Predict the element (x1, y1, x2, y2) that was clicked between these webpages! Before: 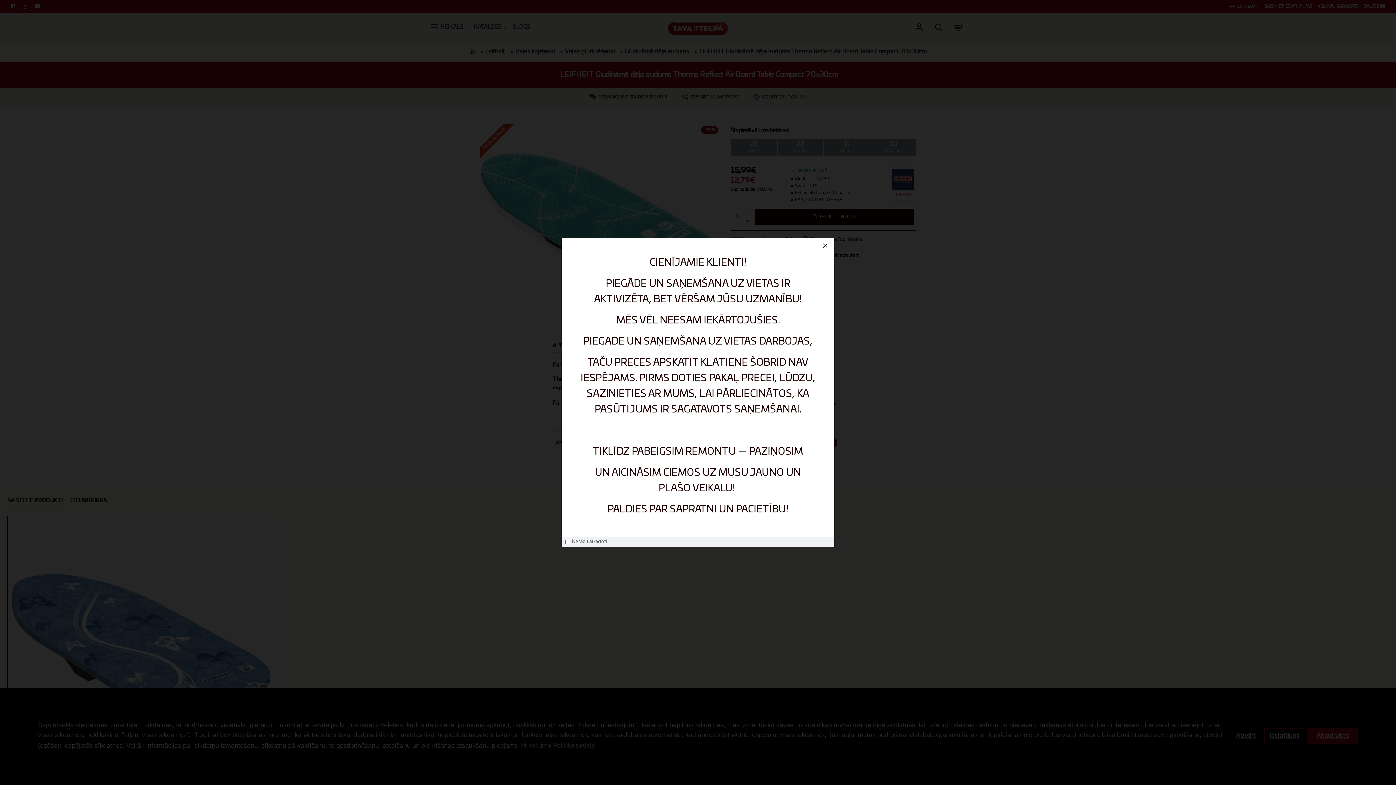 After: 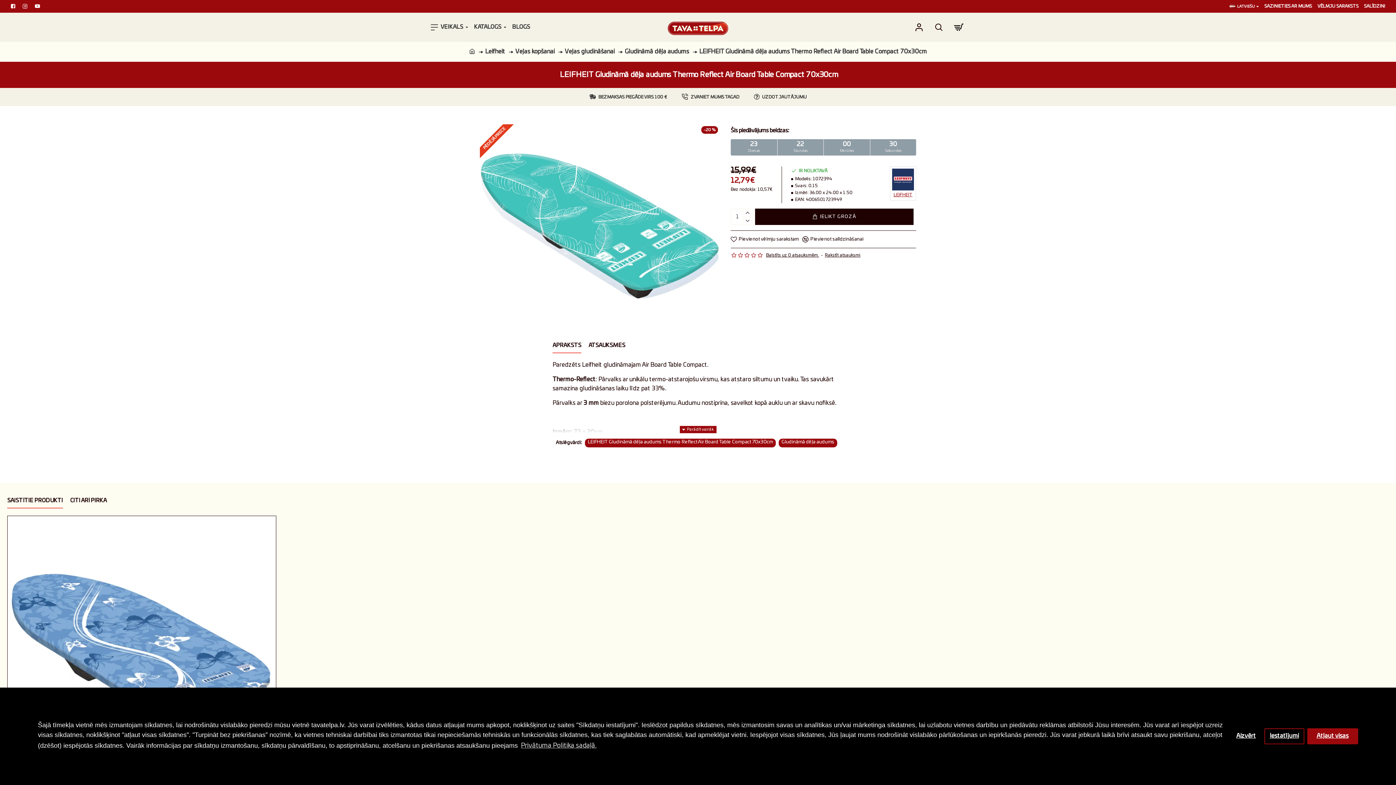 Action: bbox: (820, 240, 830, 251)